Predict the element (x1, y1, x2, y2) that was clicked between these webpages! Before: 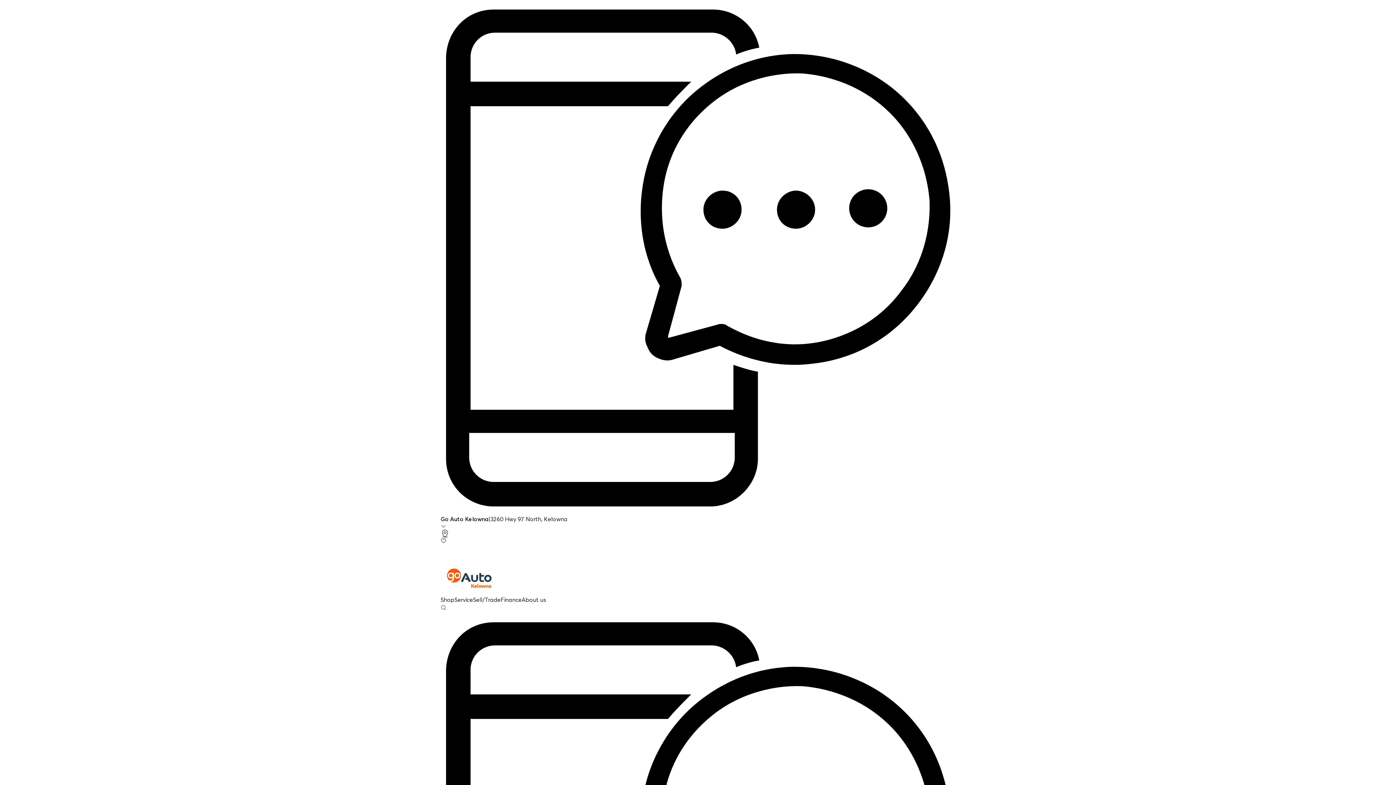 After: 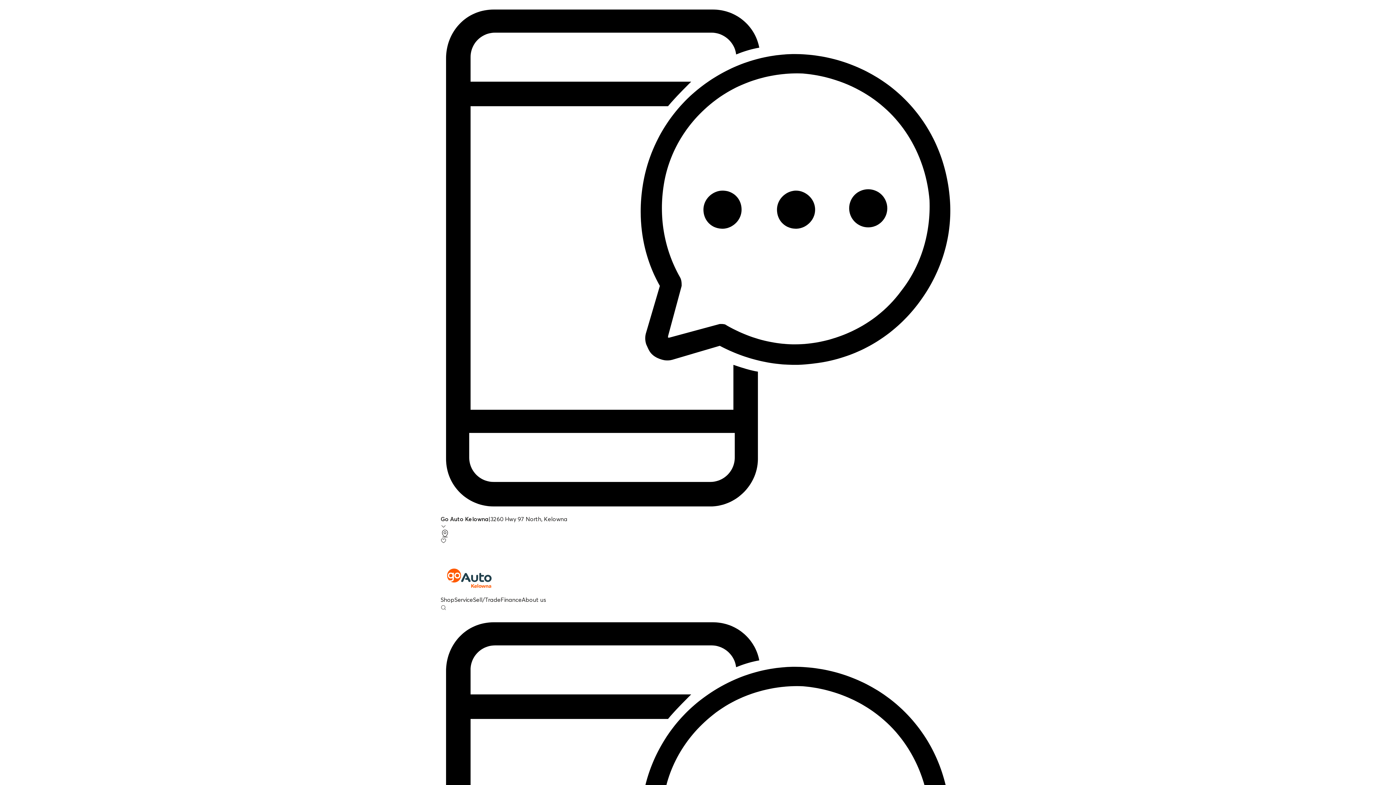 Action: bbox: (521, 596, 546, 603) label: About us